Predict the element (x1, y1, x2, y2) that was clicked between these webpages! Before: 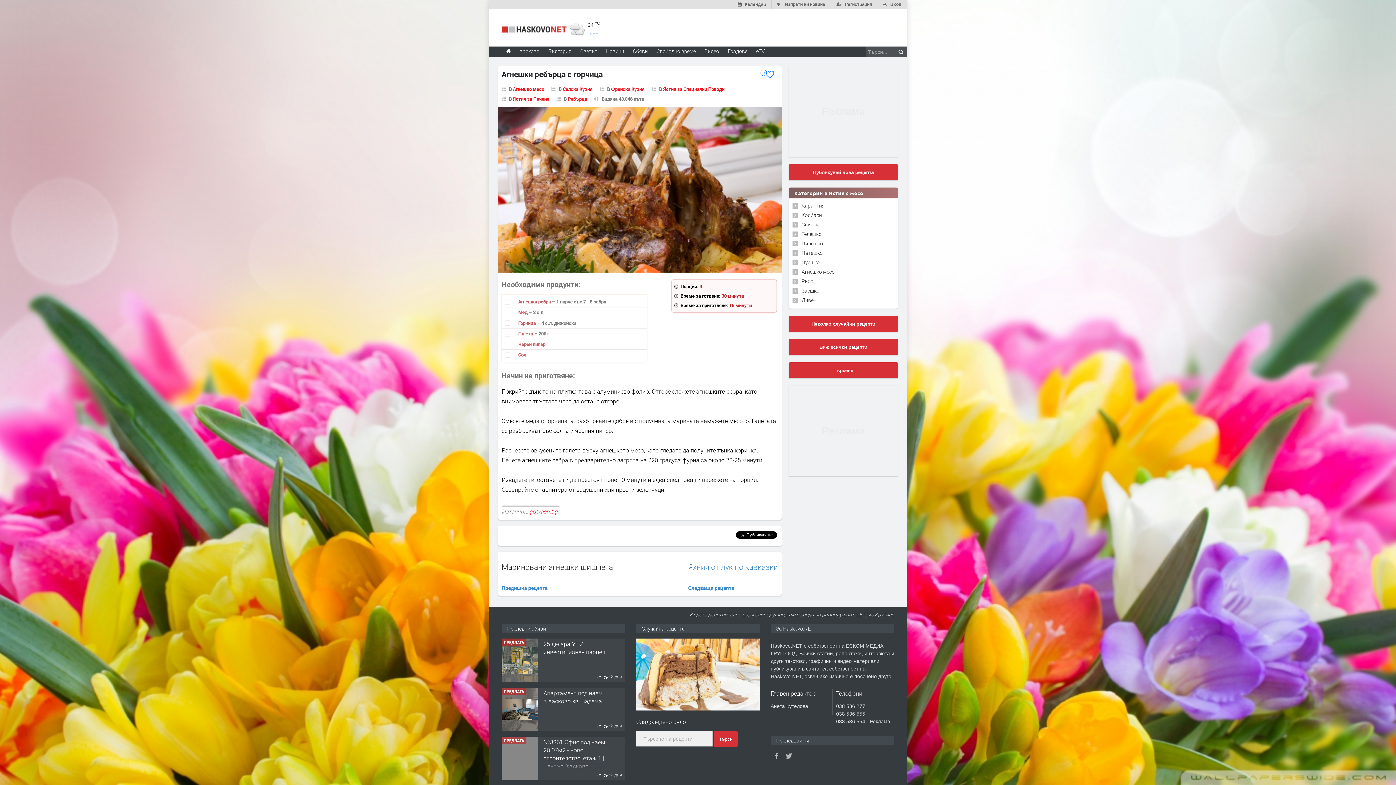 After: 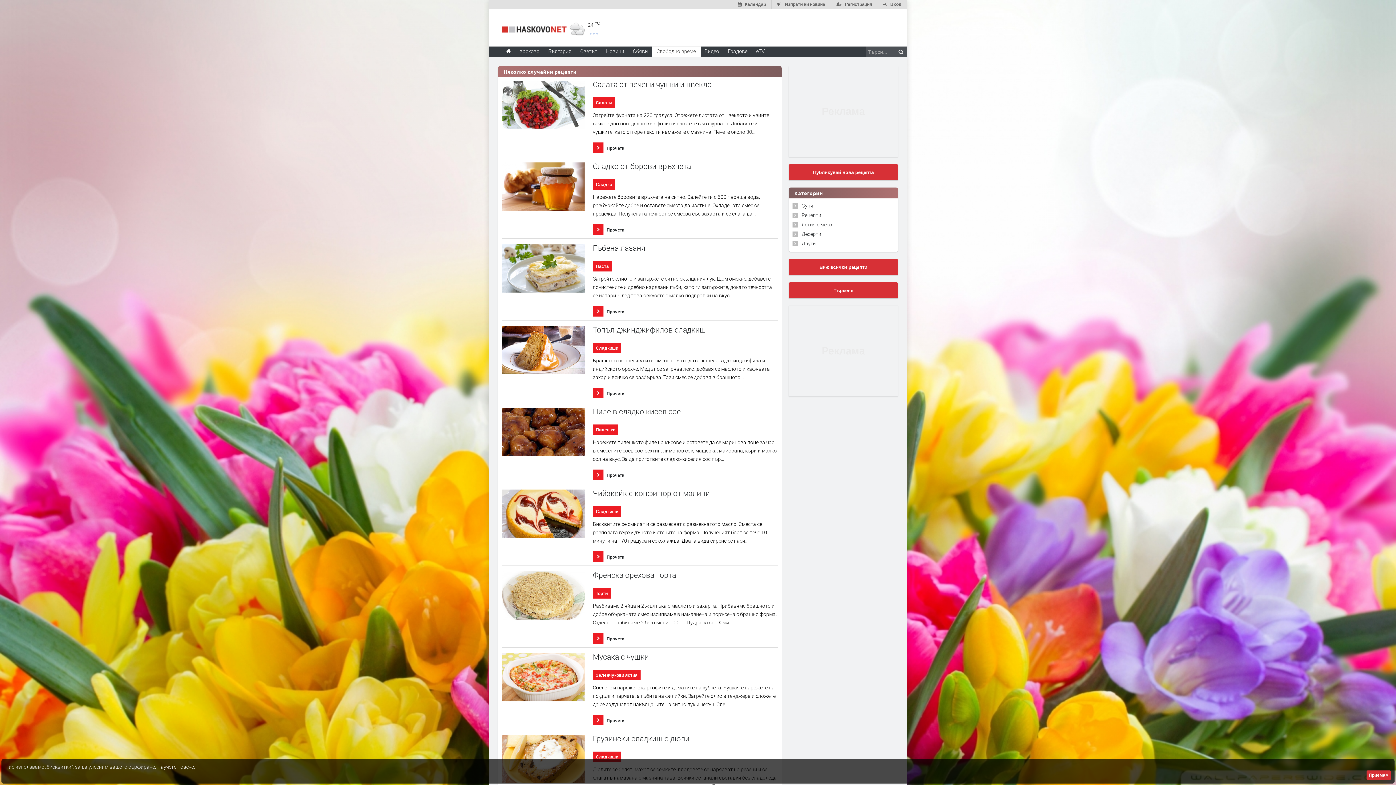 Action: bbox: (789, 316, 898, 332) label: Няколко случайни рецепти